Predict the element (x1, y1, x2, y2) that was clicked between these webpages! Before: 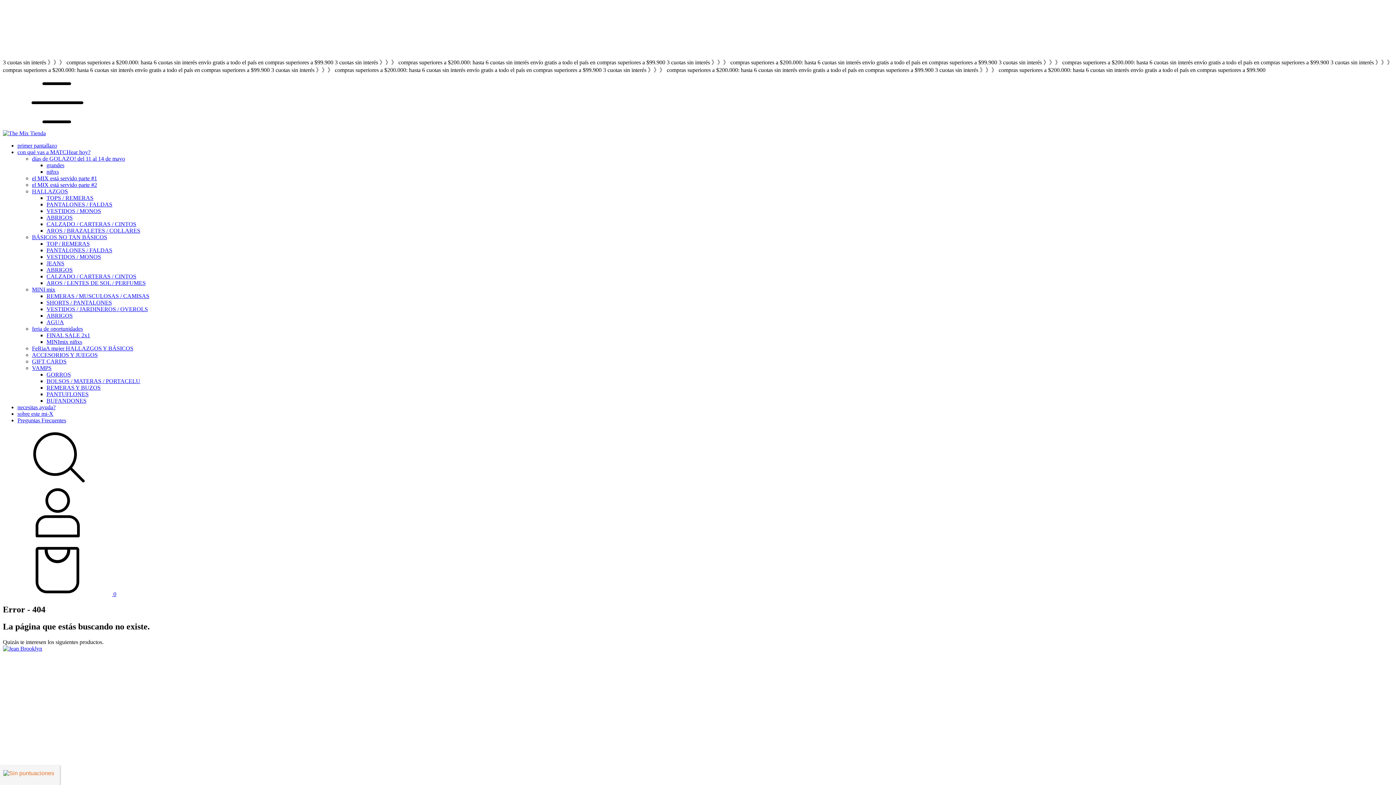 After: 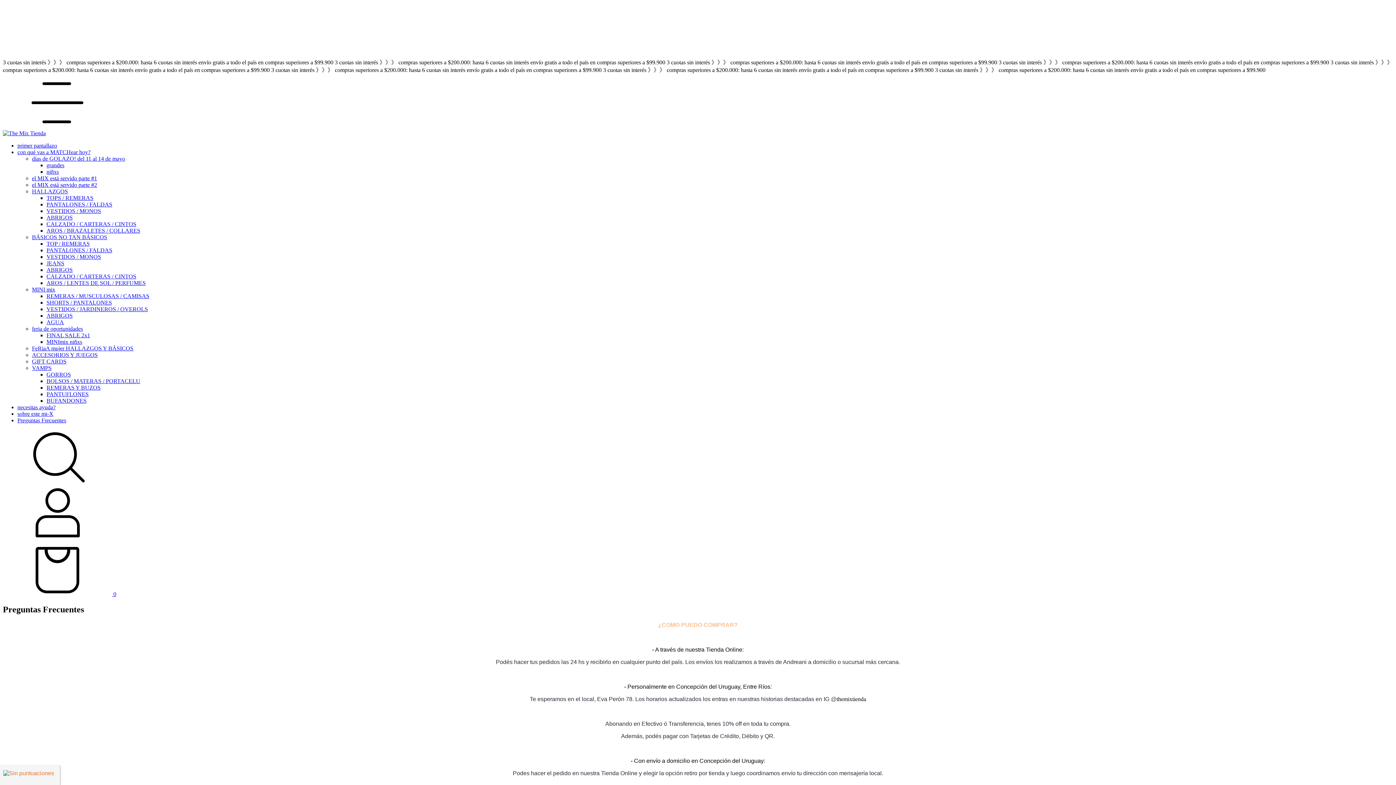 Action: bbox: (17, 417, 66, 423) label: Preguntas Frecuentes